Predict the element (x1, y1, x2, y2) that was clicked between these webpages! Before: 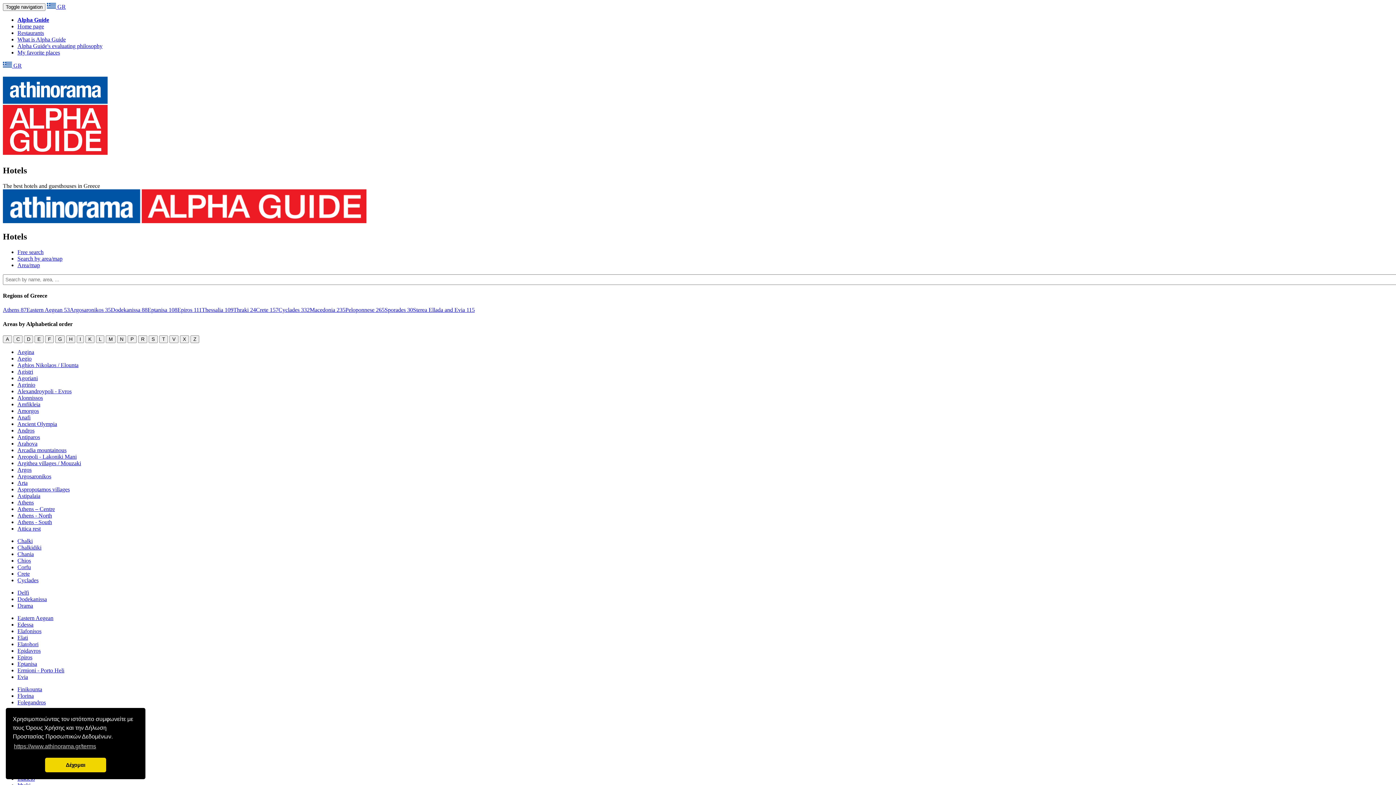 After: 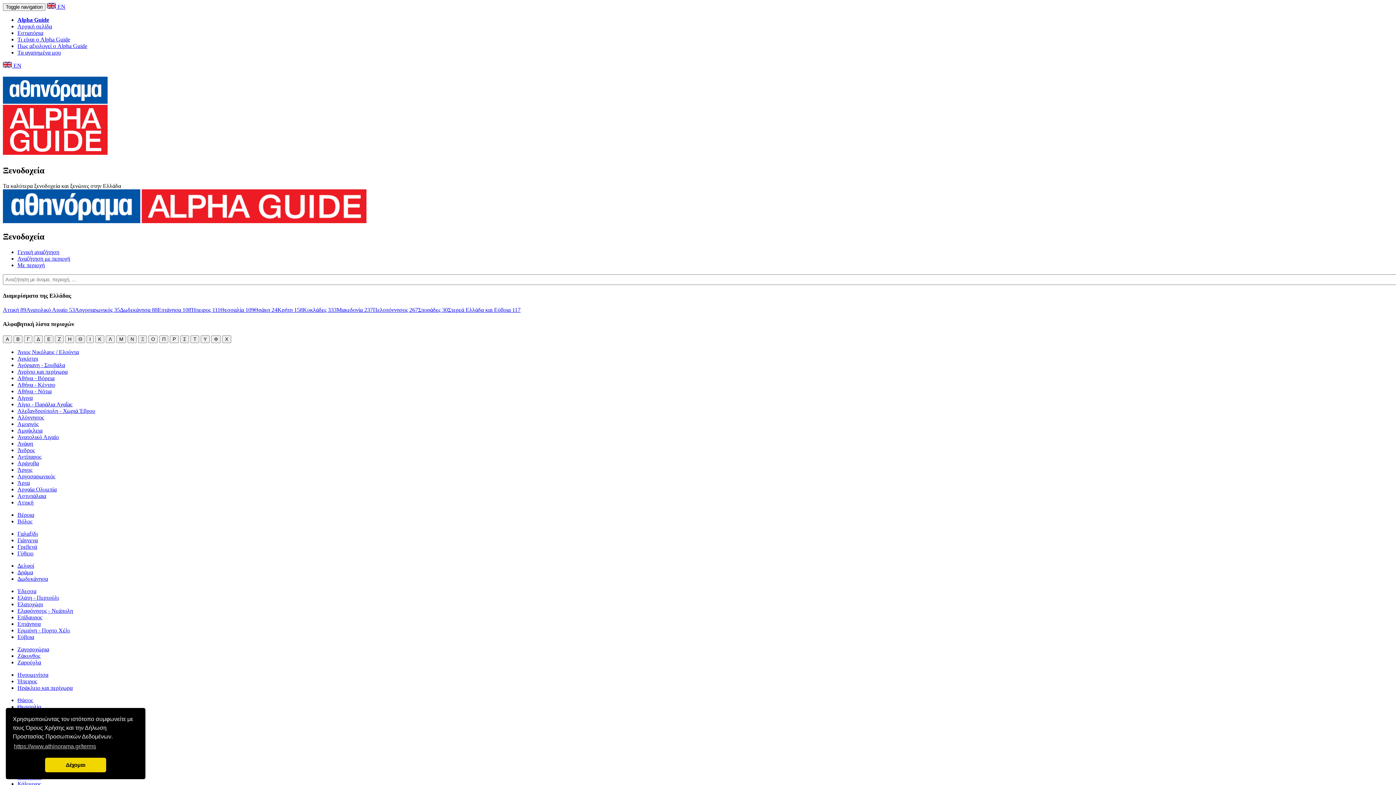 Action: bbox: (2, 62, 21, 68) label:  GR